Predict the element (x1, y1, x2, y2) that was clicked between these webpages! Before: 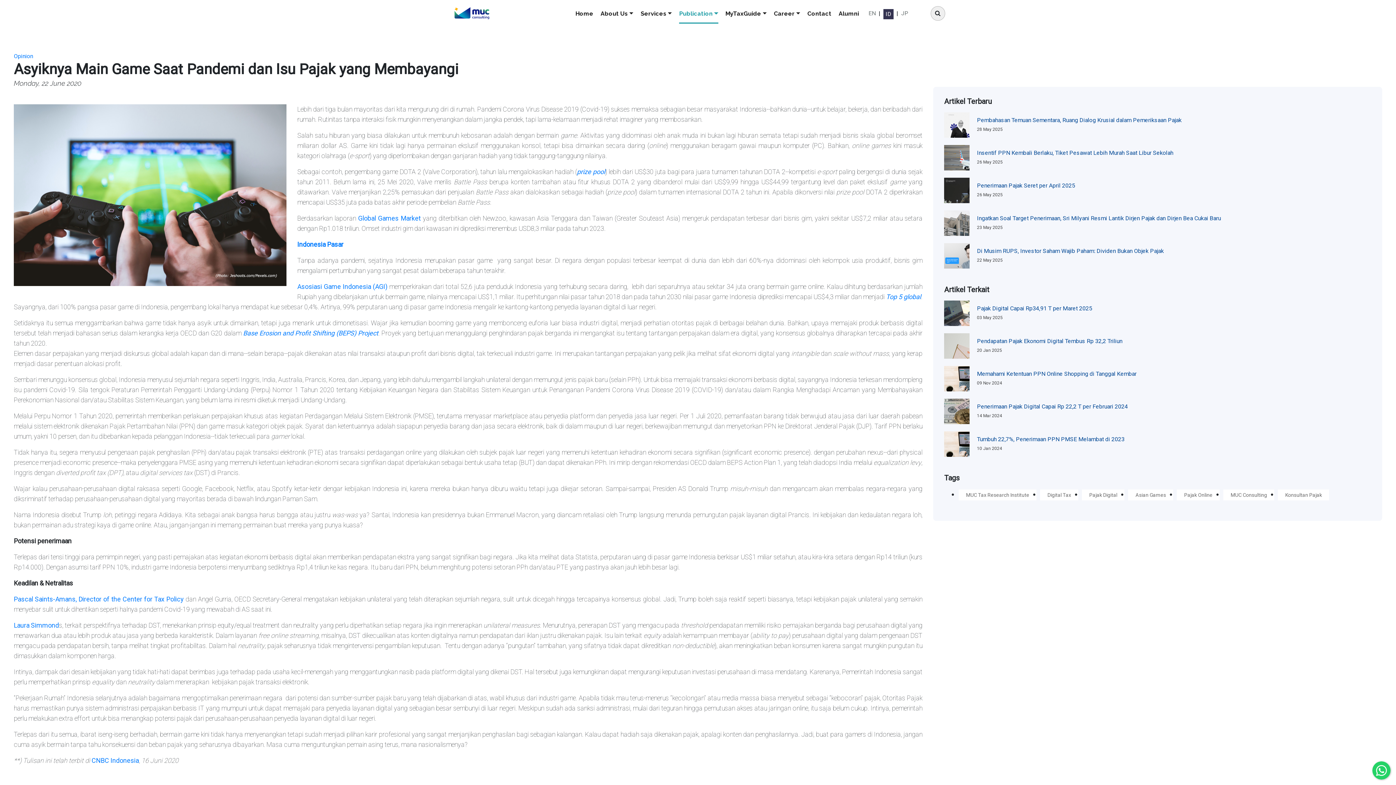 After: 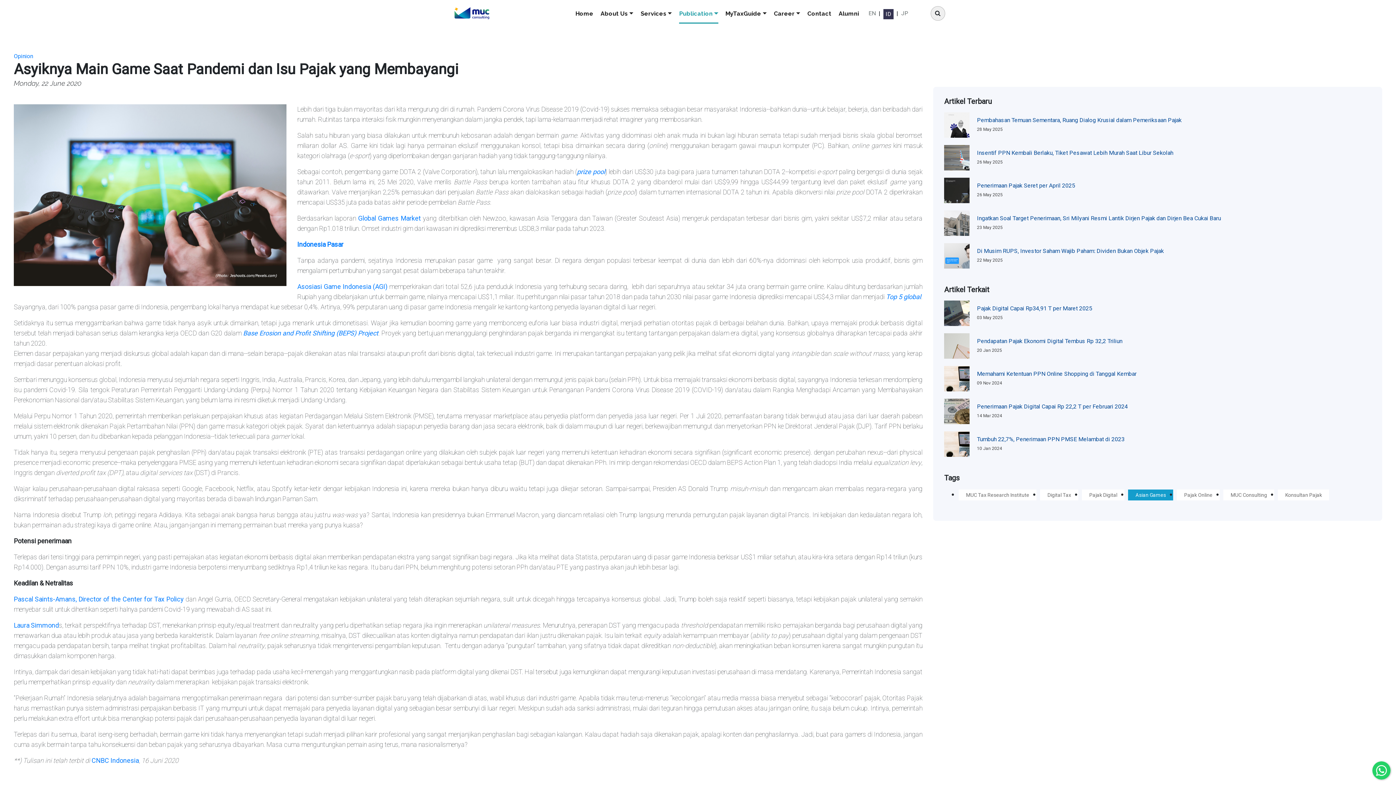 Action: bbox: (1128, 489, 1173, 500) label: Asian Games